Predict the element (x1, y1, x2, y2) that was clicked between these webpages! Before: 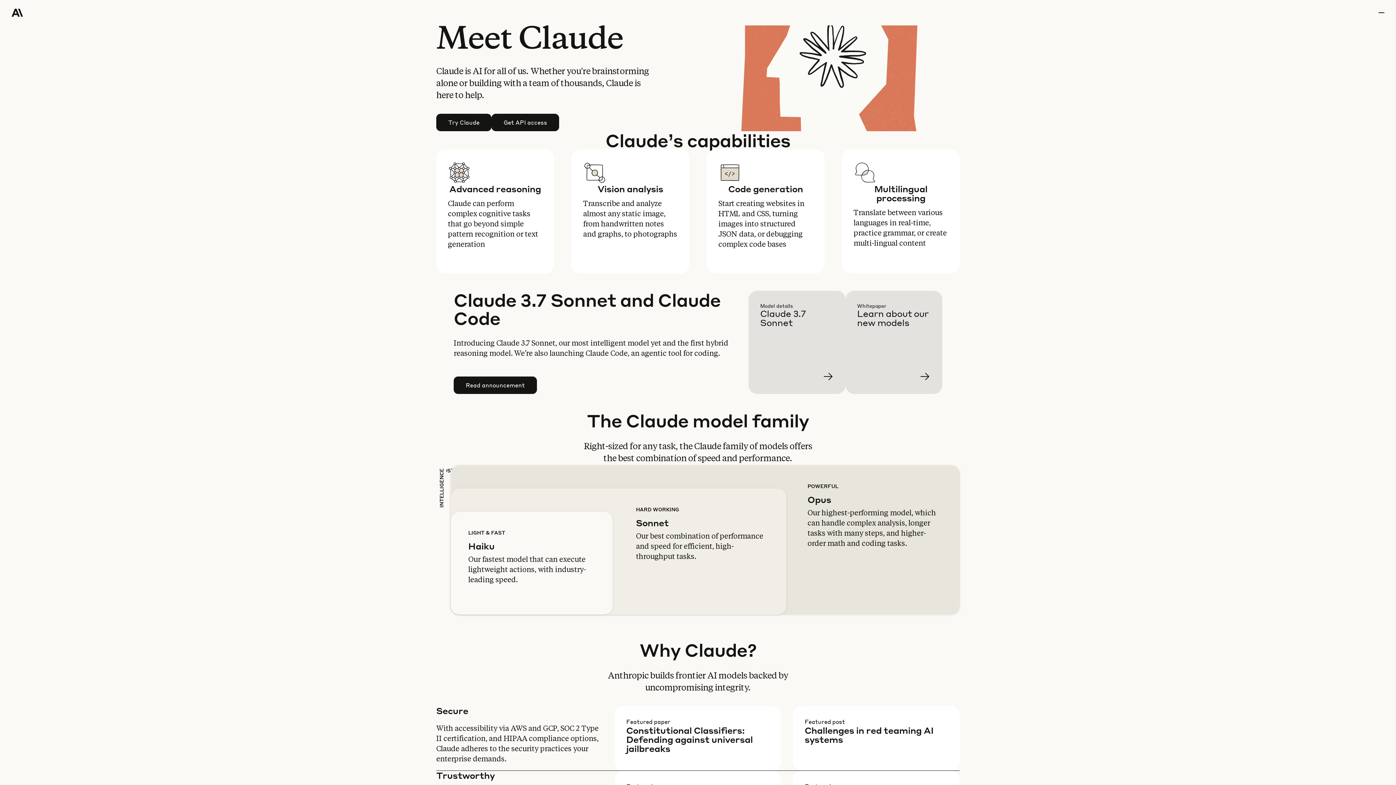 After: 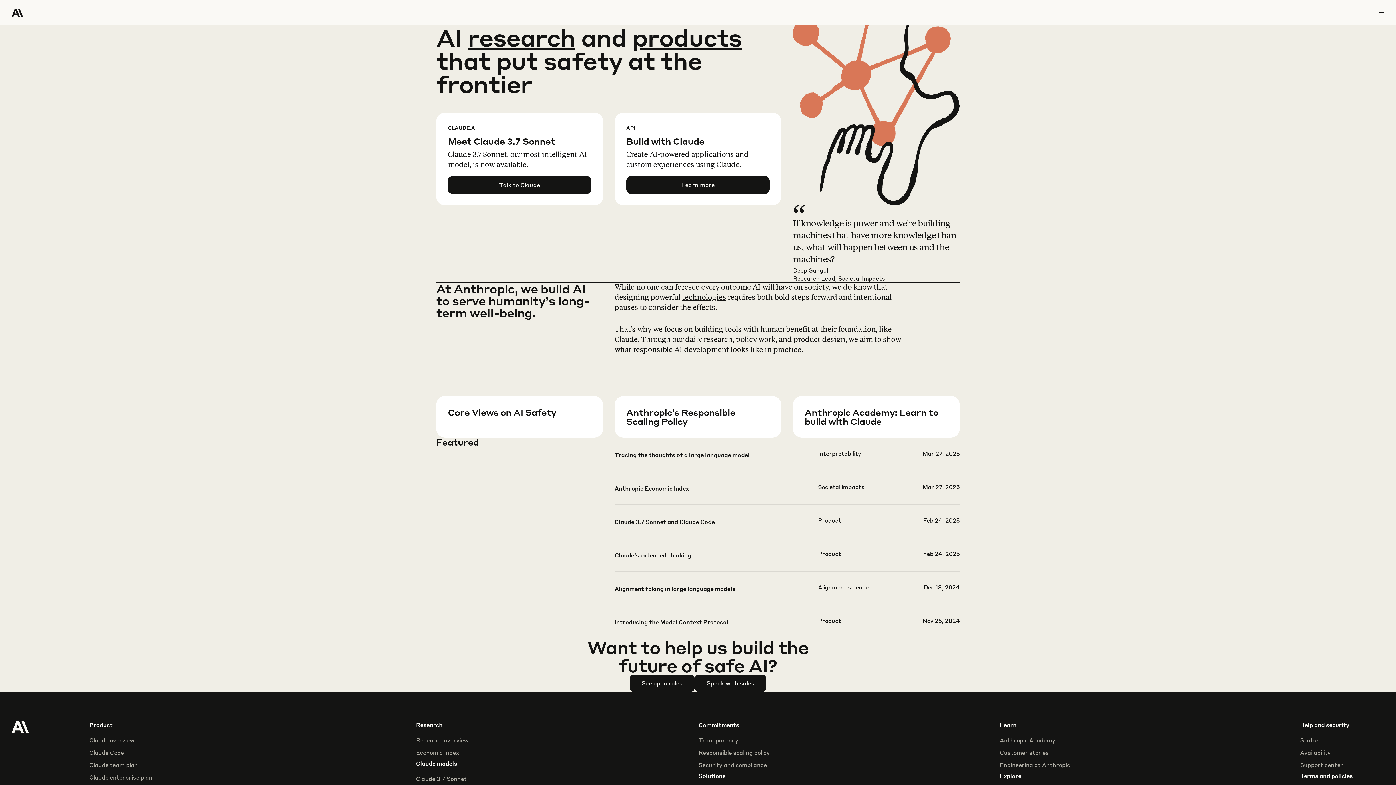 Action: label: Home Page bbox: (11, 0, 64, 25)